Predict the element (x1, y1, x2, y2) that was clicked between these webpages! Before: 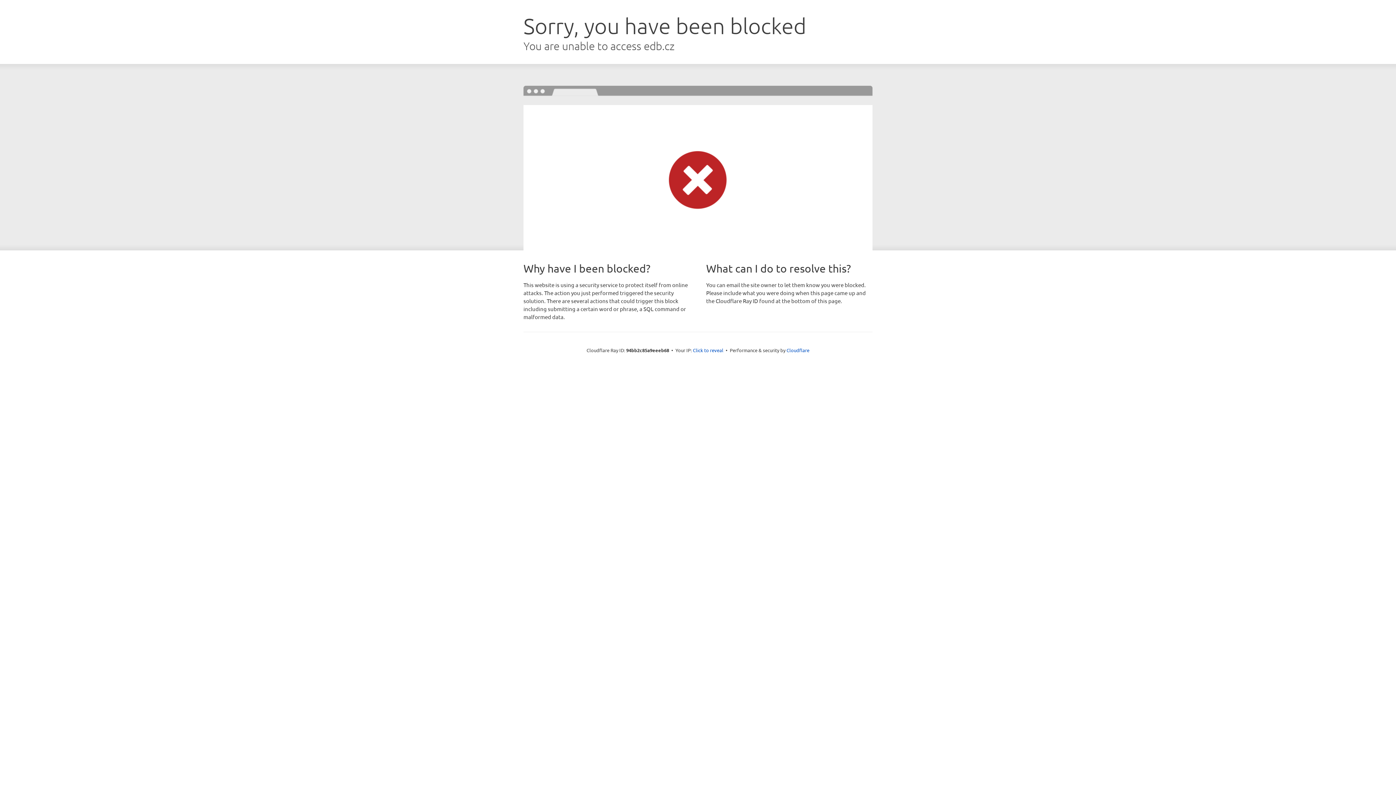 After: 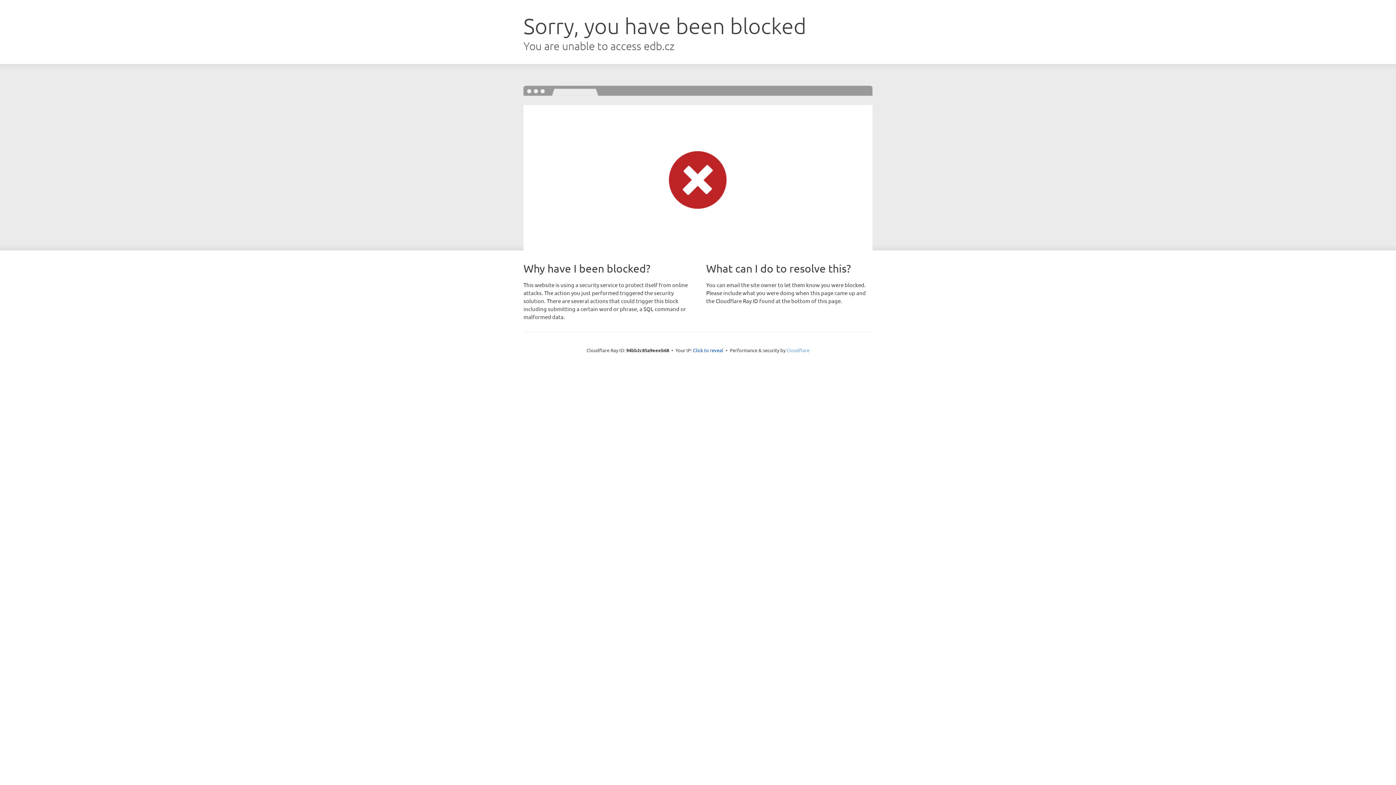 Action: label: Cloudflare bbox: (786, 347, 809, 353)